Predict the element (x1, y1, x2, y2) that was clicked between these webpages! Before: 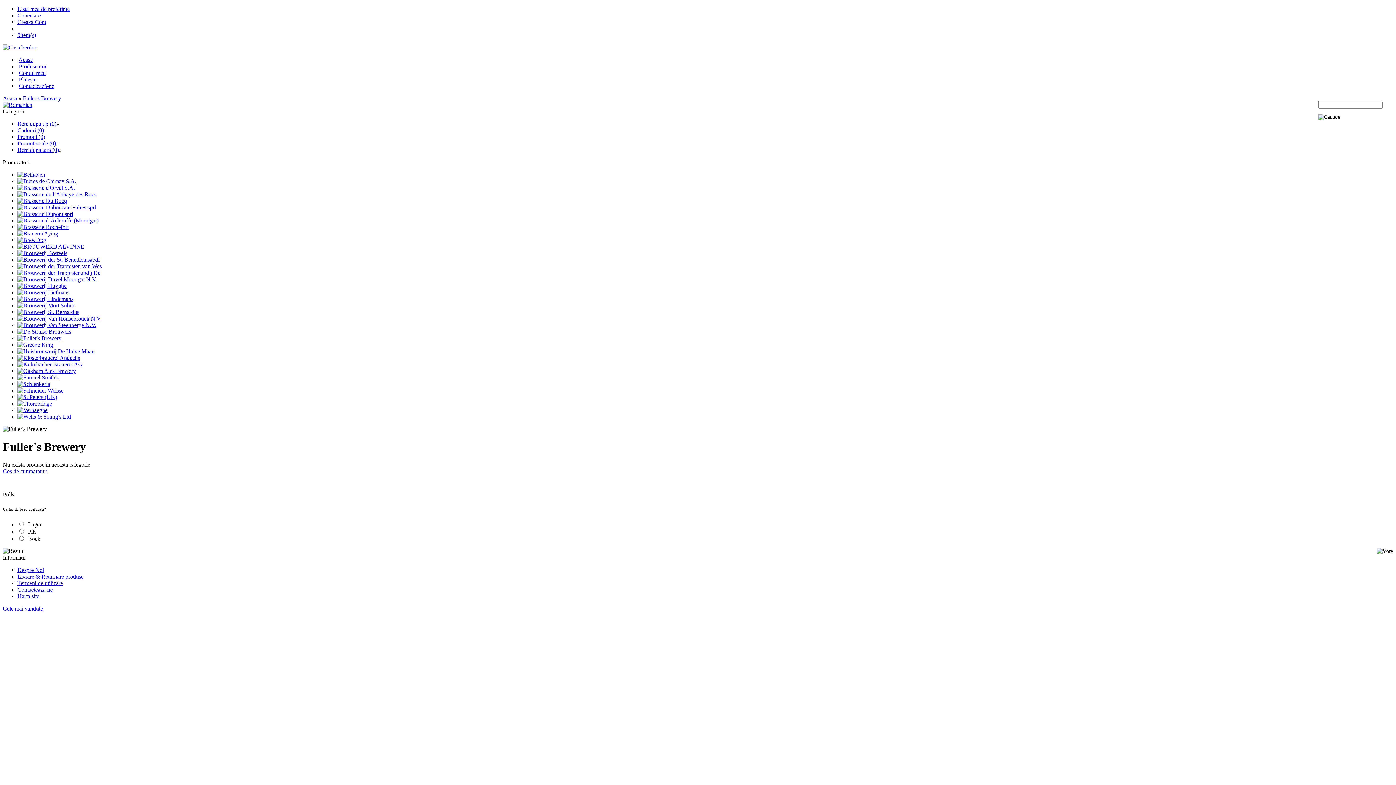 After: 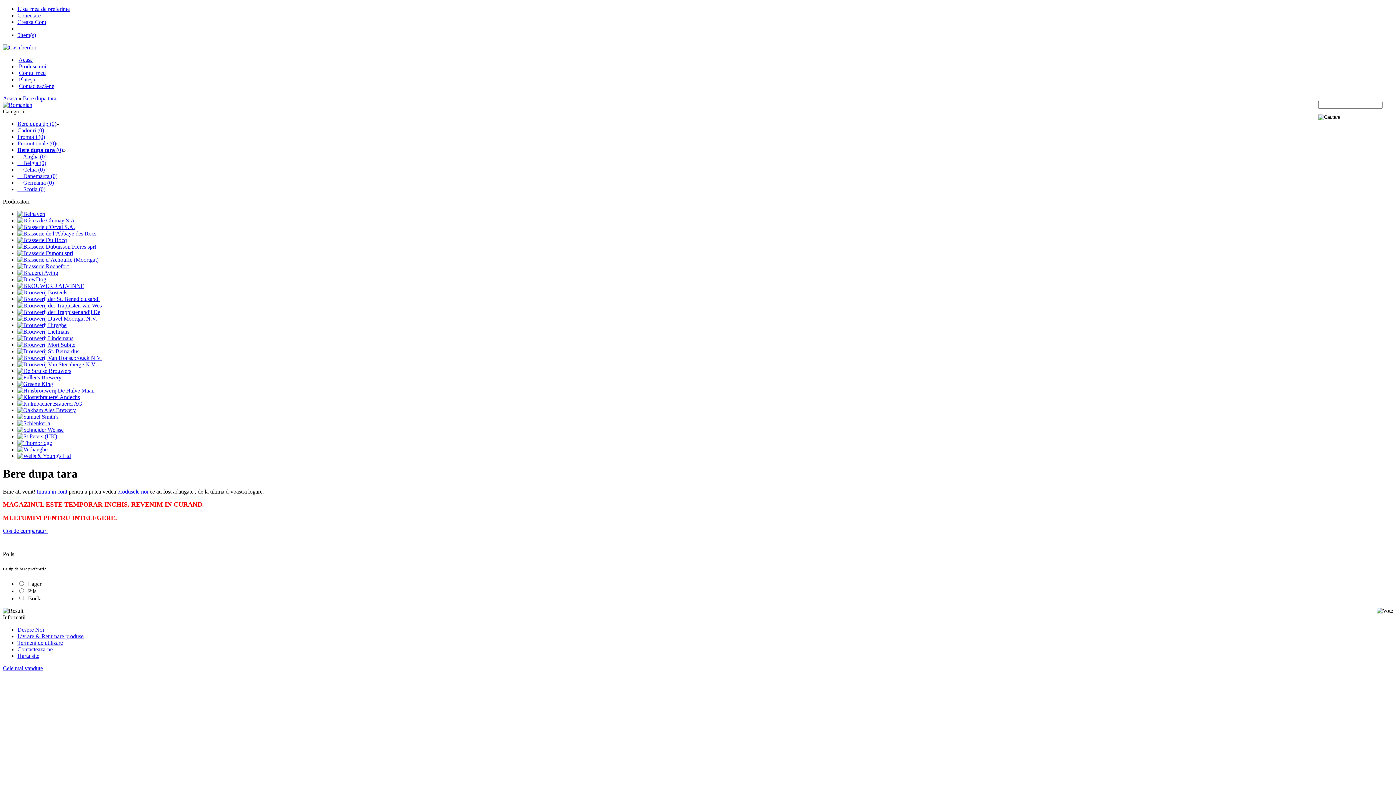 Action: label: Bere dupa tara (0) bbox: (17, 146, 58, 153)